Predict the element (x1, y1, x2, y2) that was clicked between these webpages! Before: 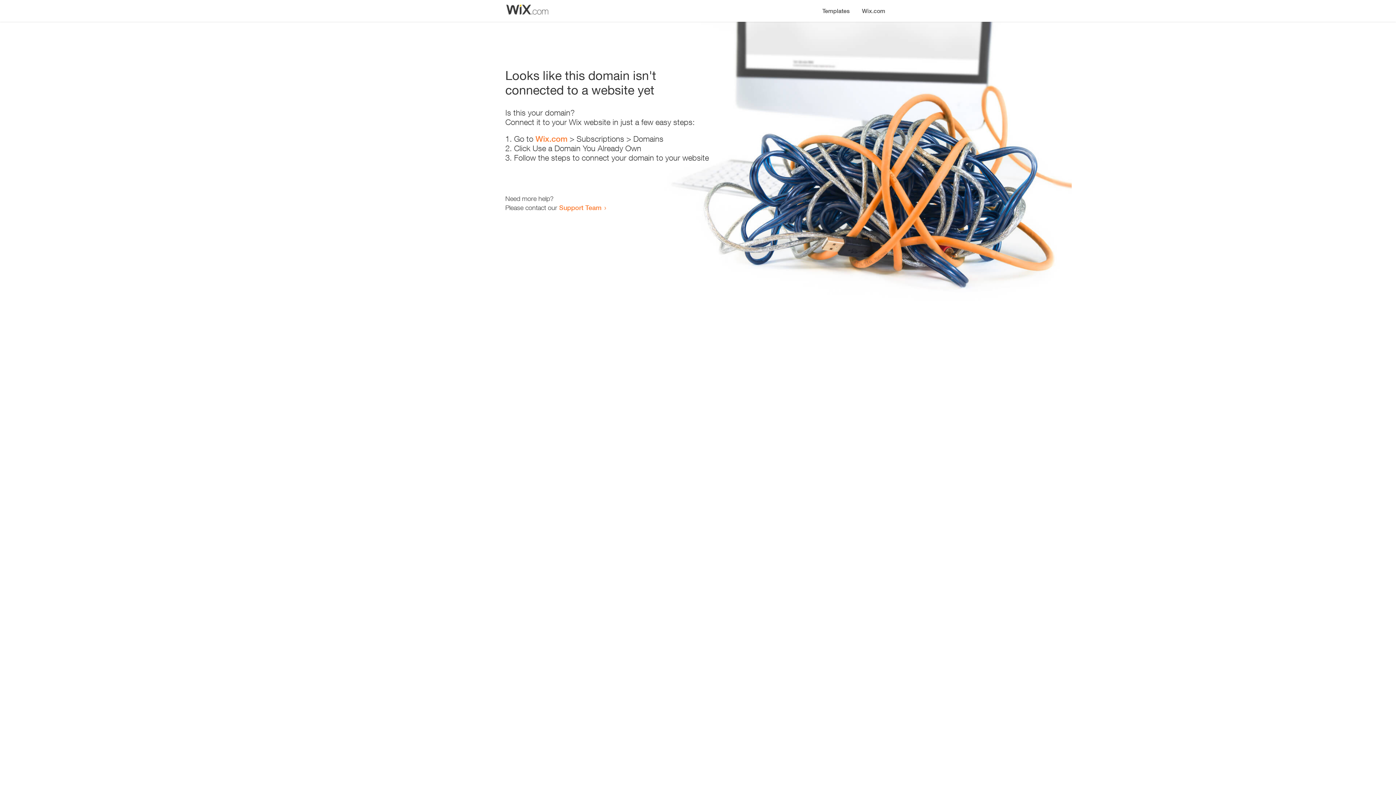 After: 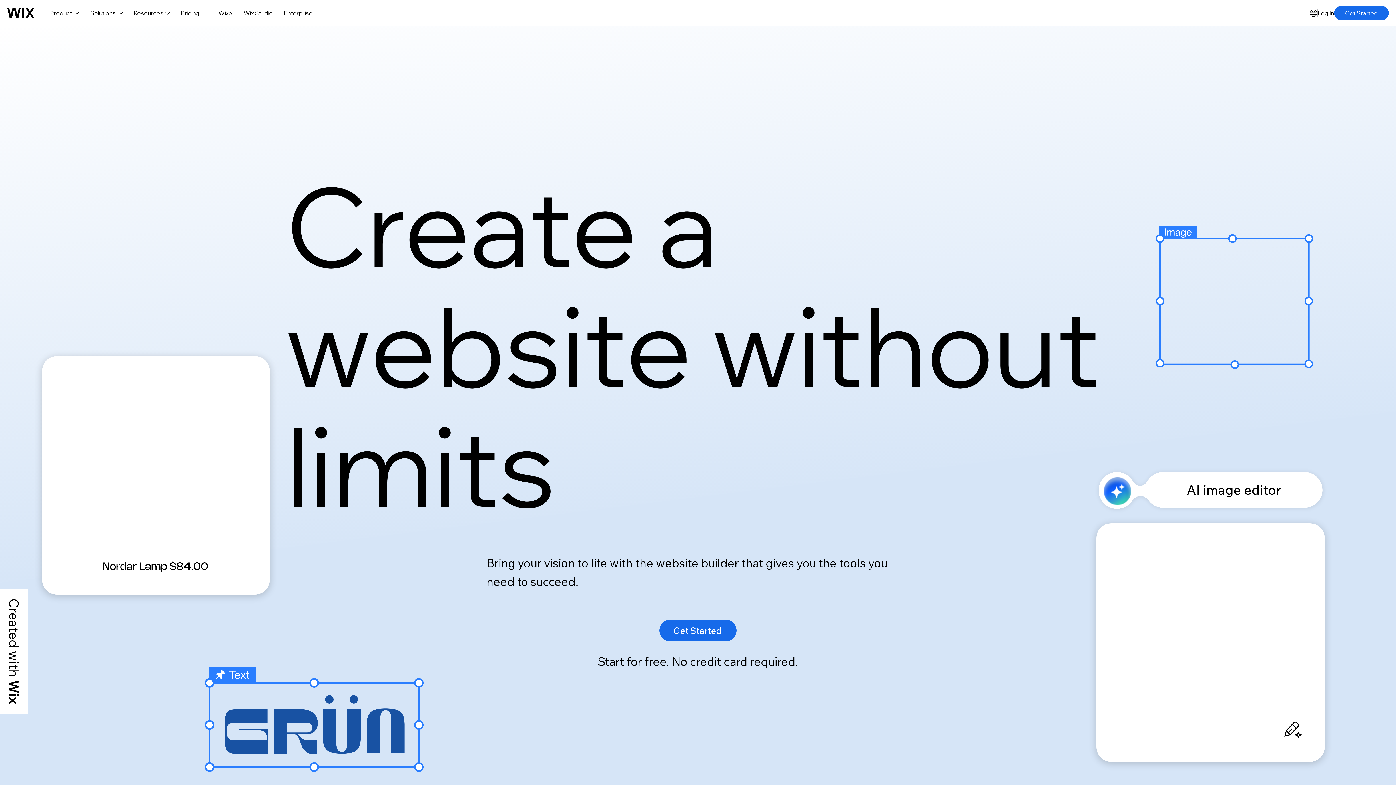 Action: label: Wix.com bbox: (535, 134, 567, 143)